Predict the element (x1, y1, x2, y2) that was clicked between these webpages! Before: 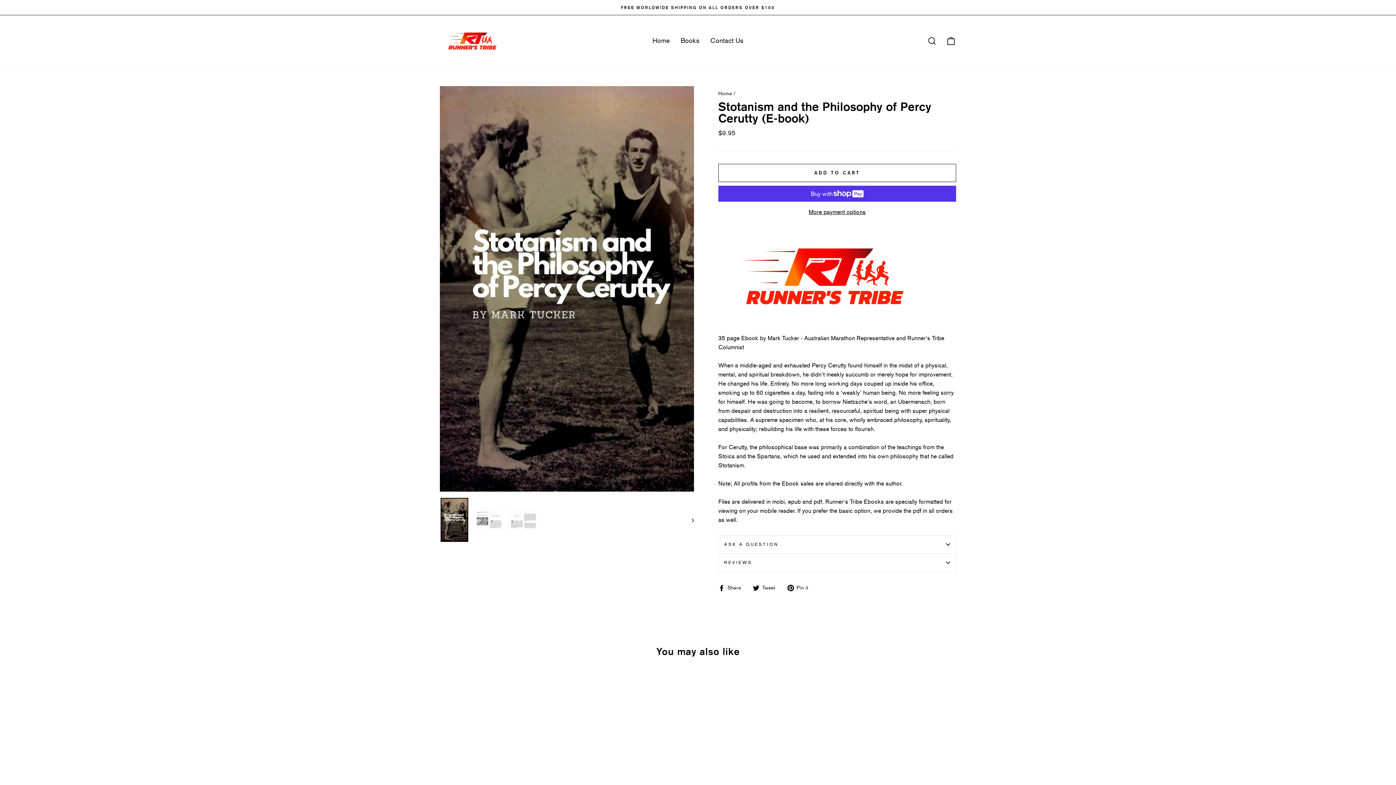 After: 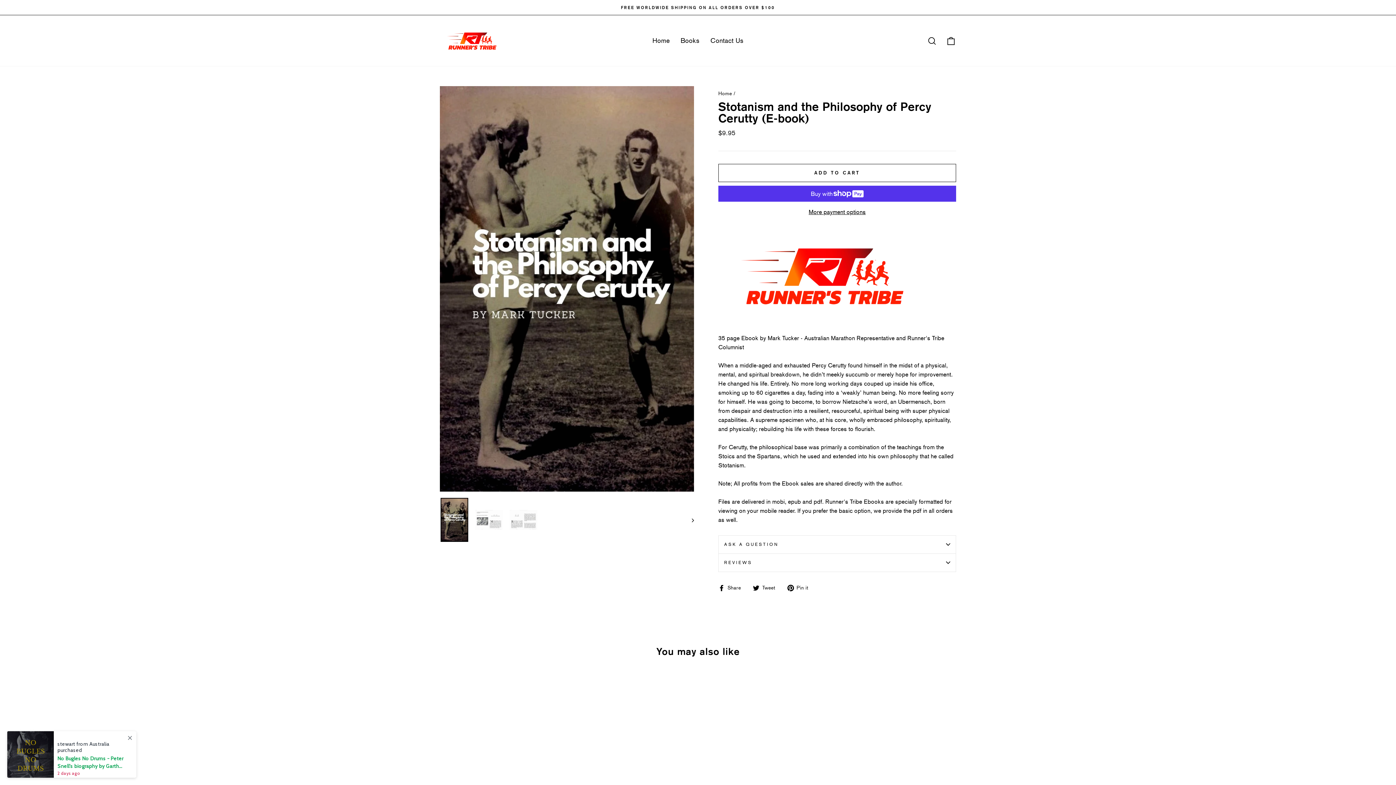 Action: label:  Pin it
Pin on Pinterest bbox: (787, 583, 814, 592)